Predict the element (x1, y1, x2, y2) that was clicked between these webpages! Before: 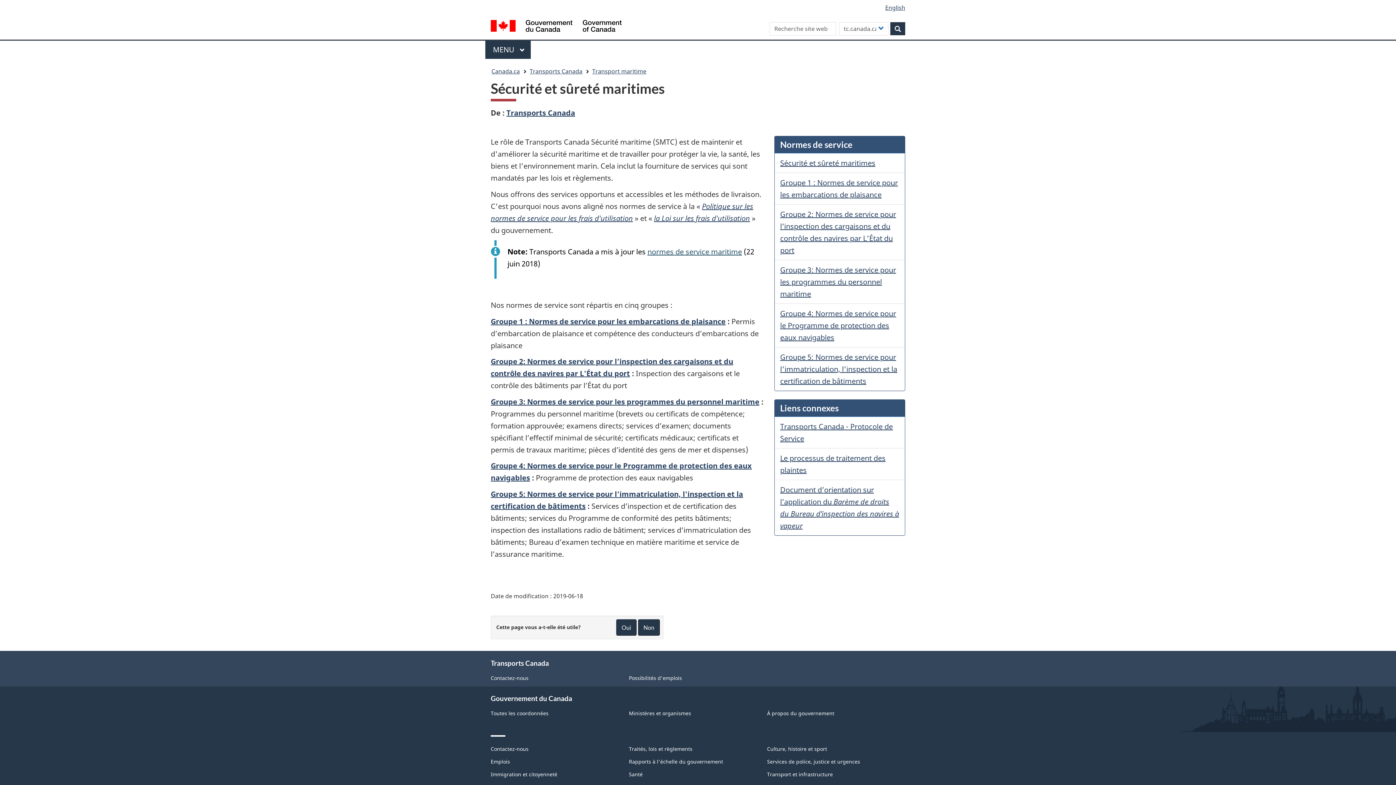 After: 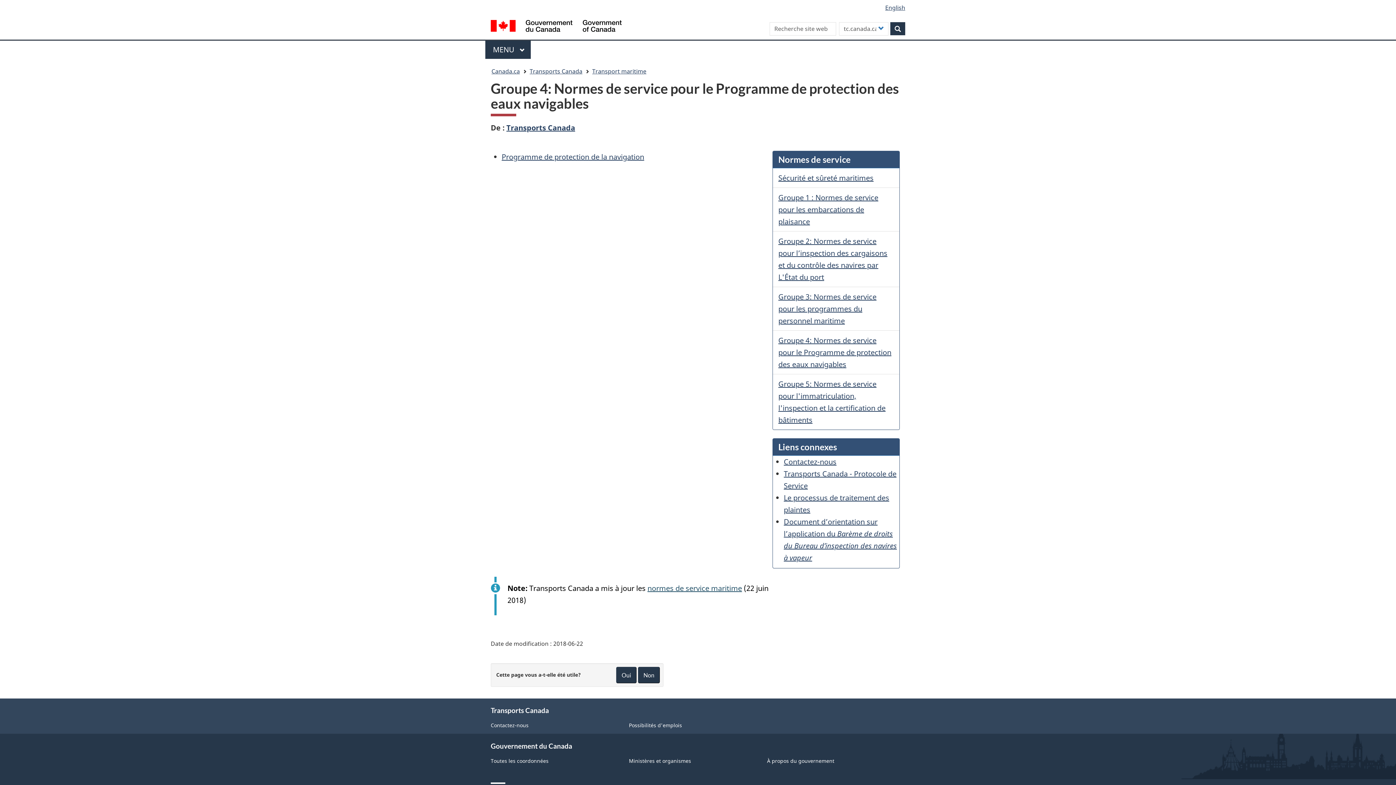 Action: bbox: (780, 308, 896, 342) label: Groupe 4: Normes de service pour le Programme de protection des eaux navigables